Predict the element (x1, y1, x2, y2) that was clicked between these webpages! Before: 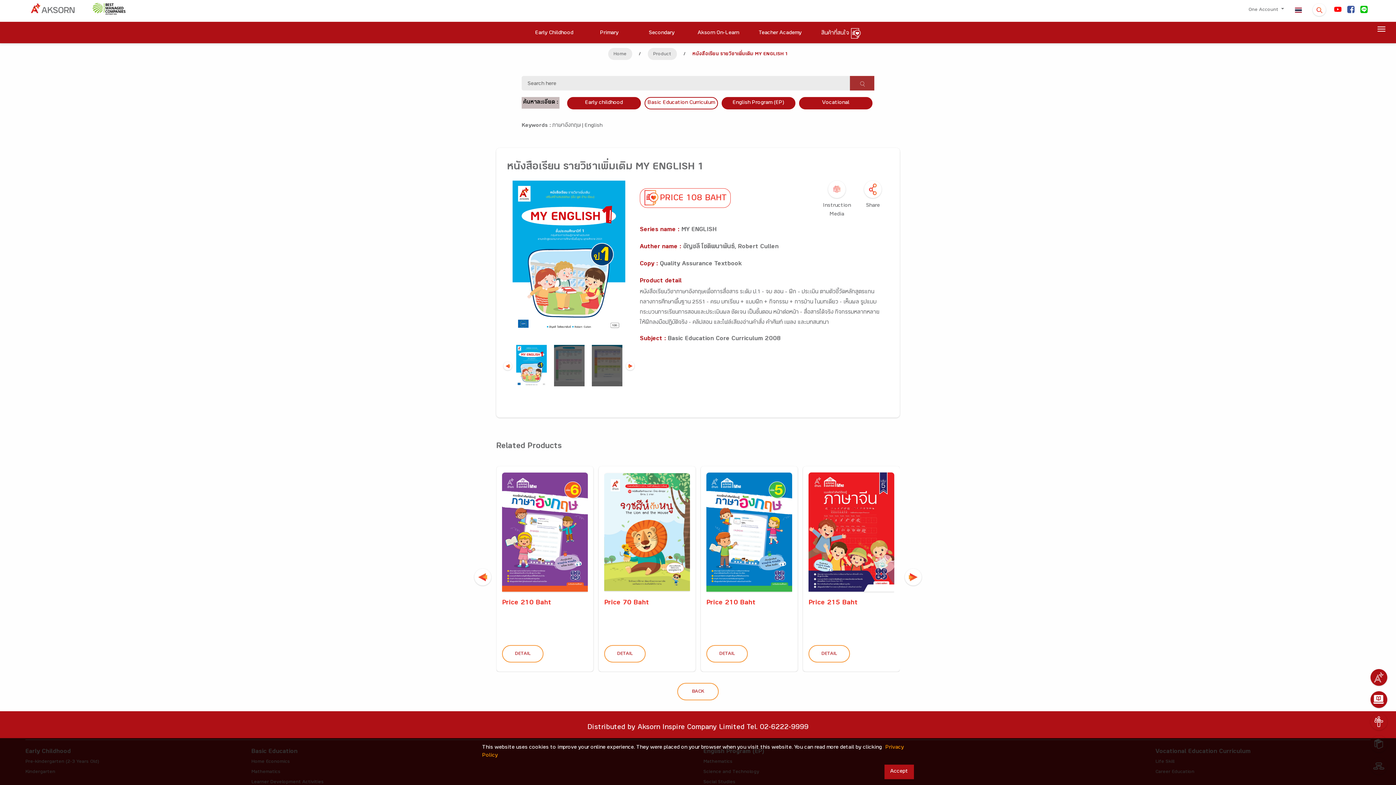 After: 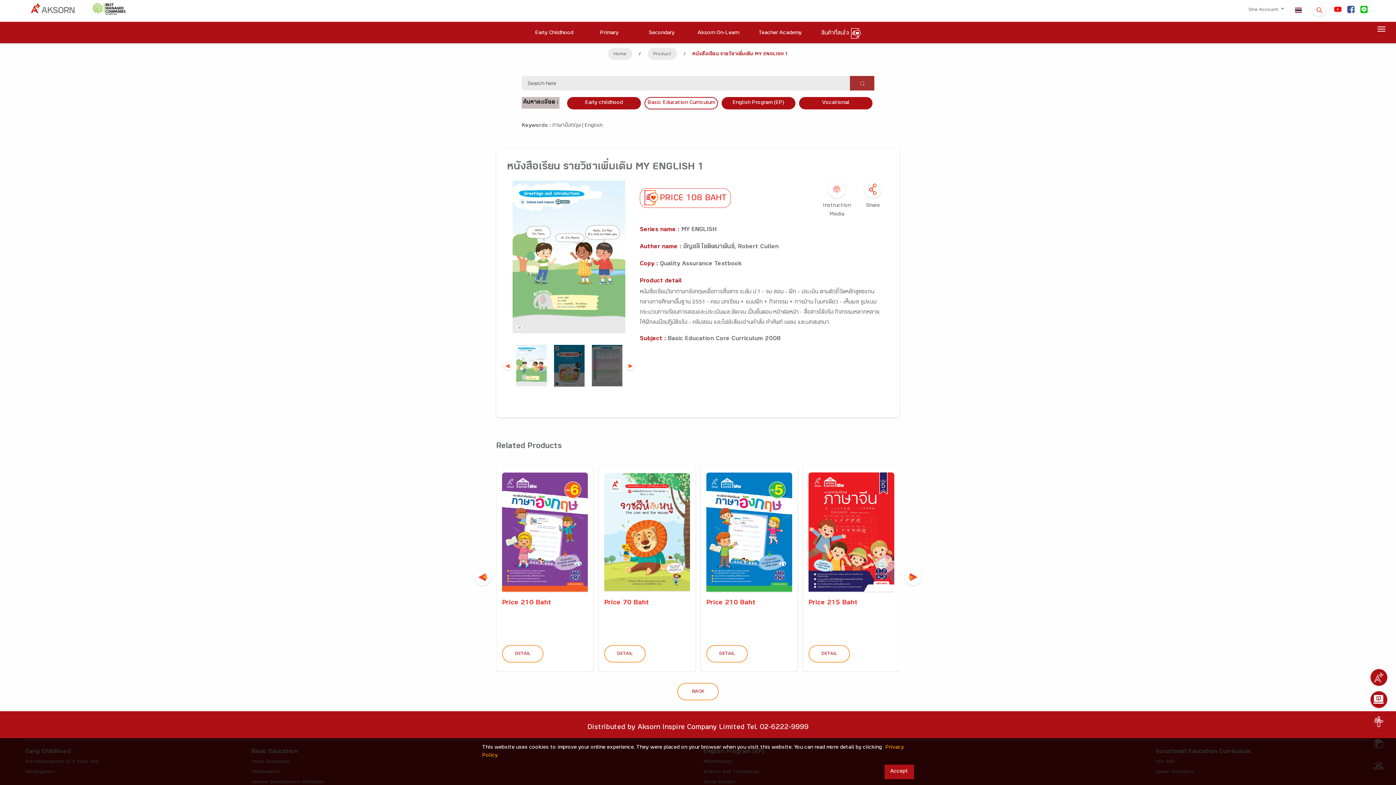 Action: bbox: (503, 361, 512, 370) label: Previous